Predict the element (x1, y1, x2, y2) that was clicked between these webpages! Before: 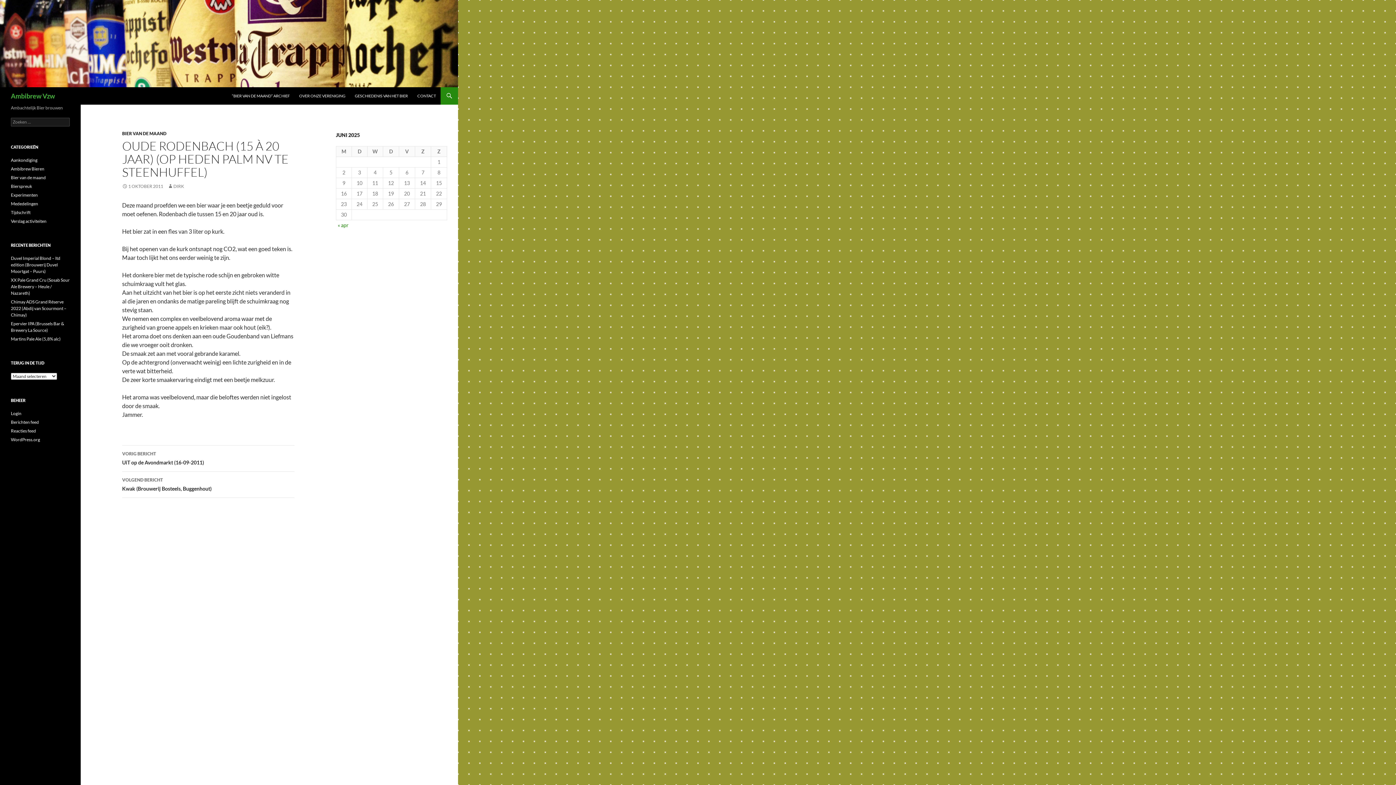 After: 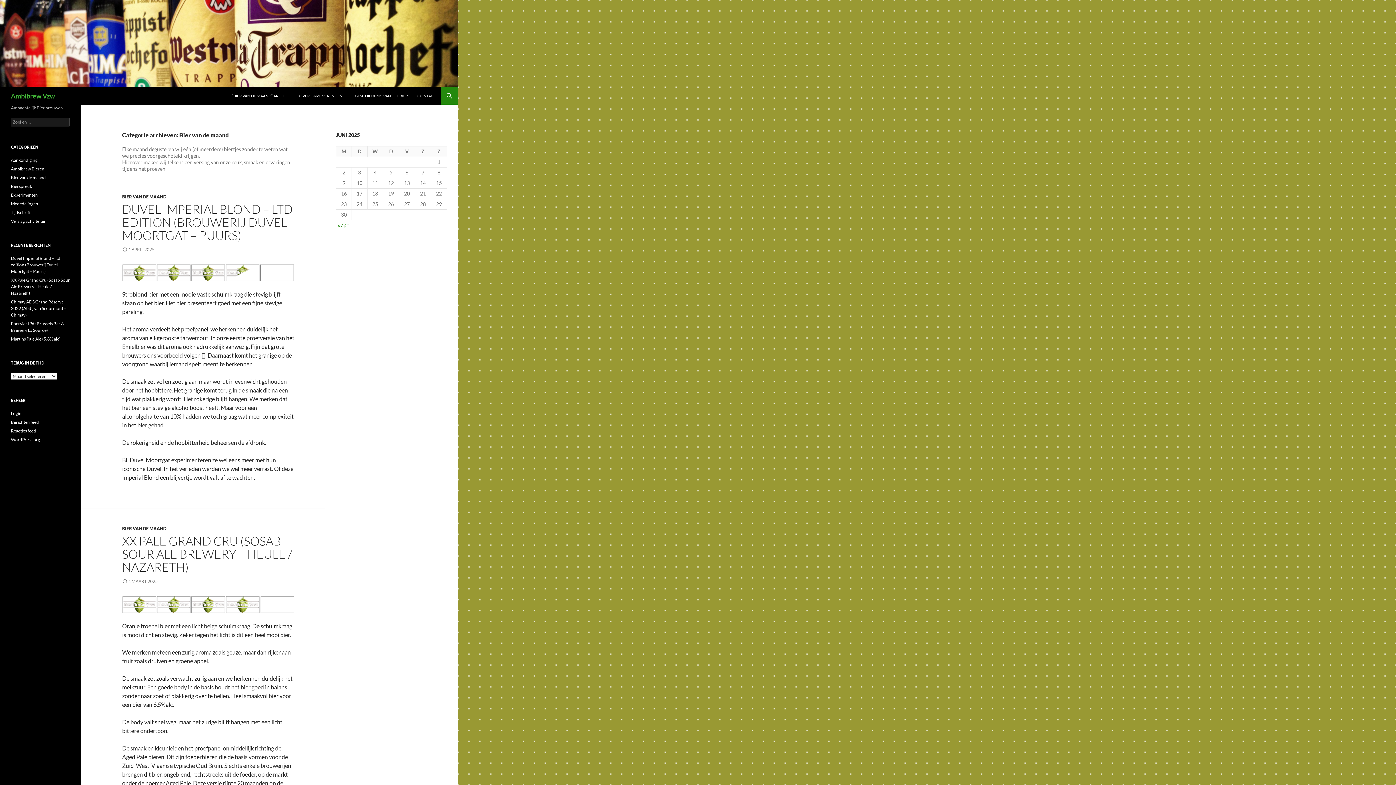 Action: label: Bier van de maand bbox: (10, 174, 45, 180)